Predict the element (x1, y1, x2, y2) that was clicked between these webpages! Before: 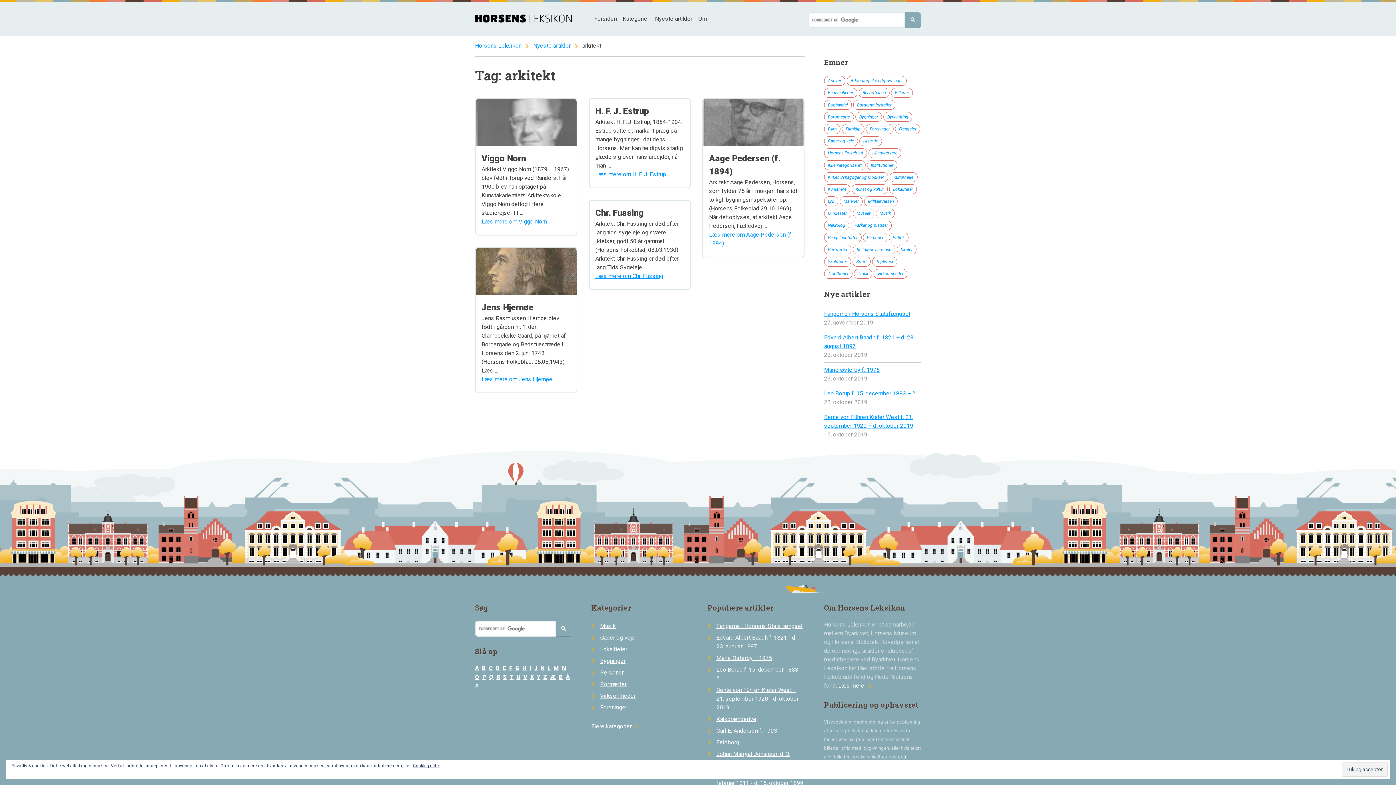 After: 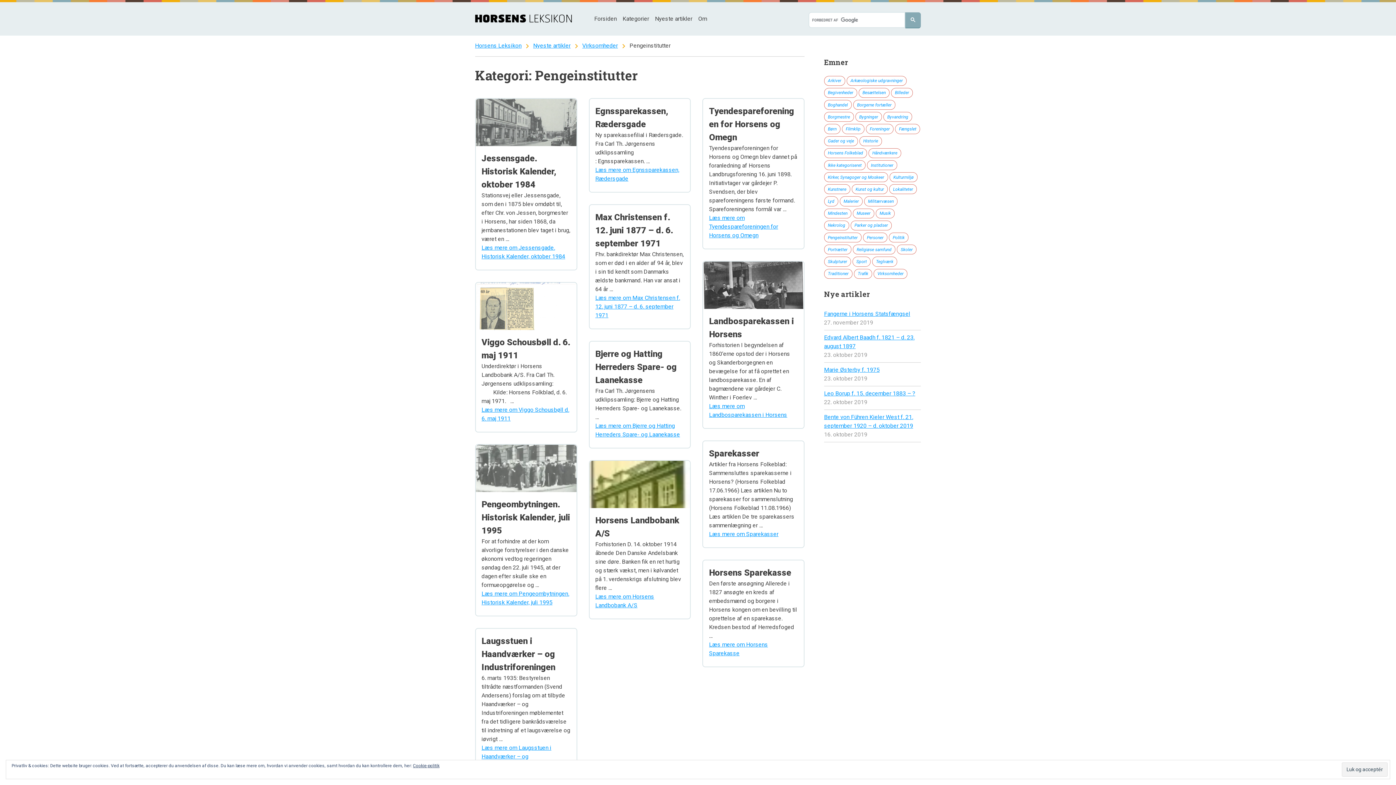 Action: bbox: (824, 232, 861, 242) label: Pengeinstitutter